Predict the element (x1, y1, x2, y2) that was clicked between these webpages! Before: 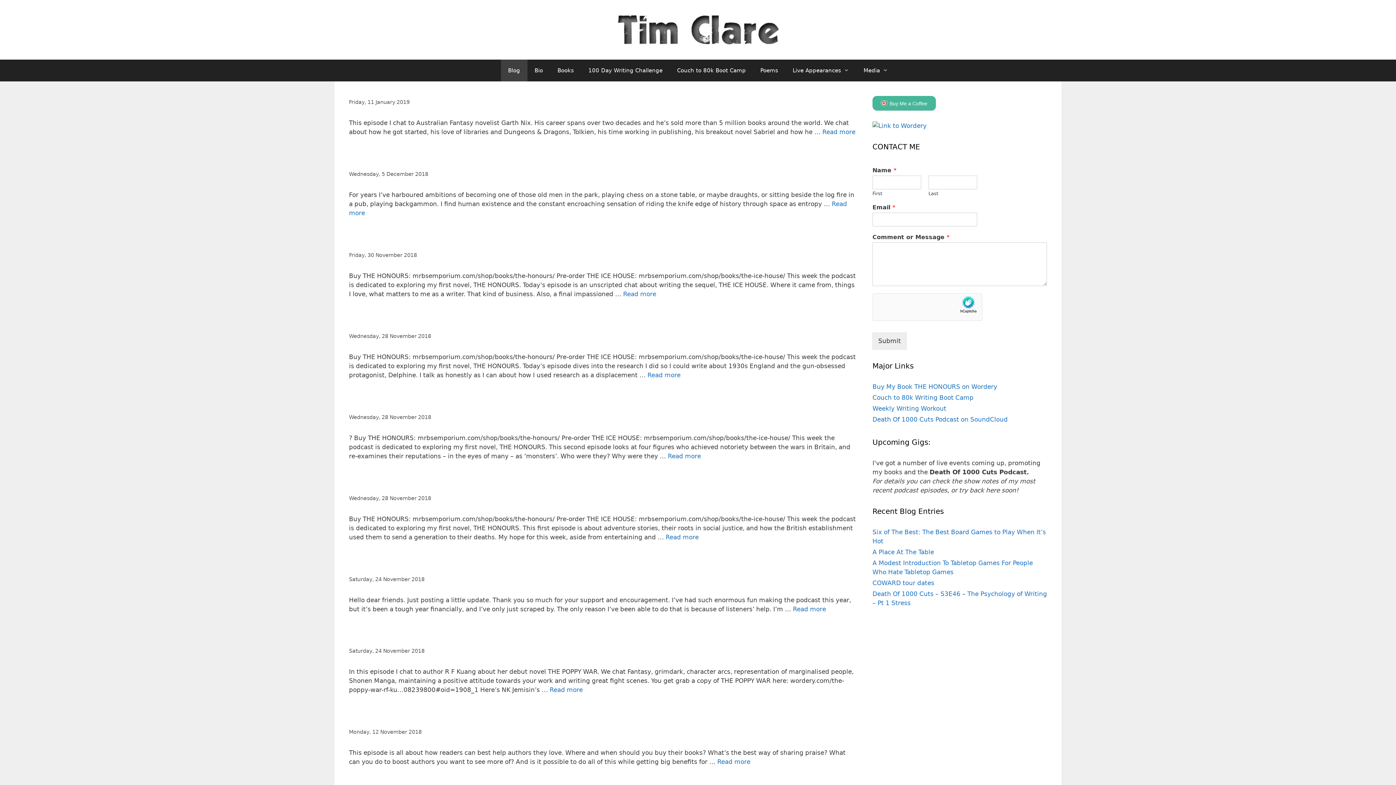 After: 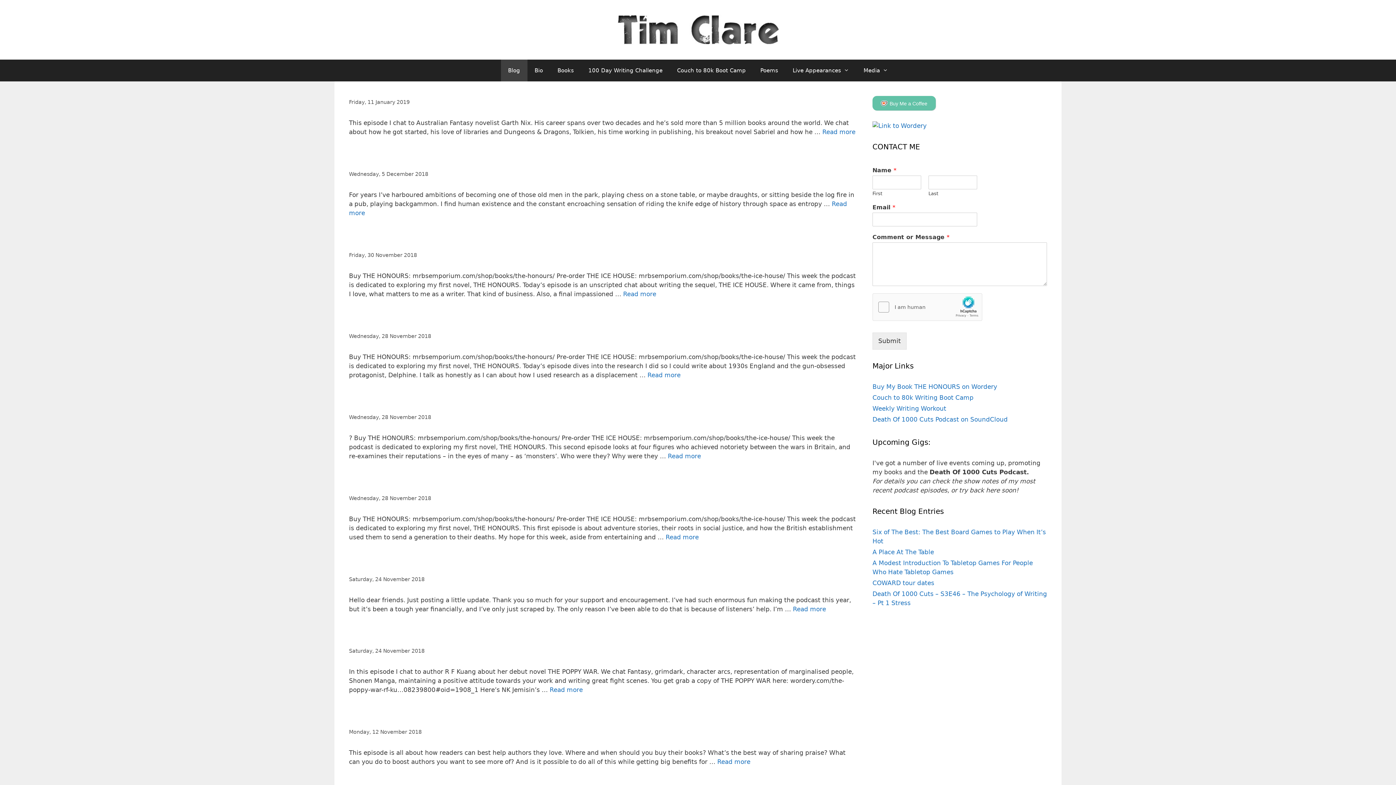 Action: bbox: (872, 96, 936, 110) label: Buy Me a Coffee